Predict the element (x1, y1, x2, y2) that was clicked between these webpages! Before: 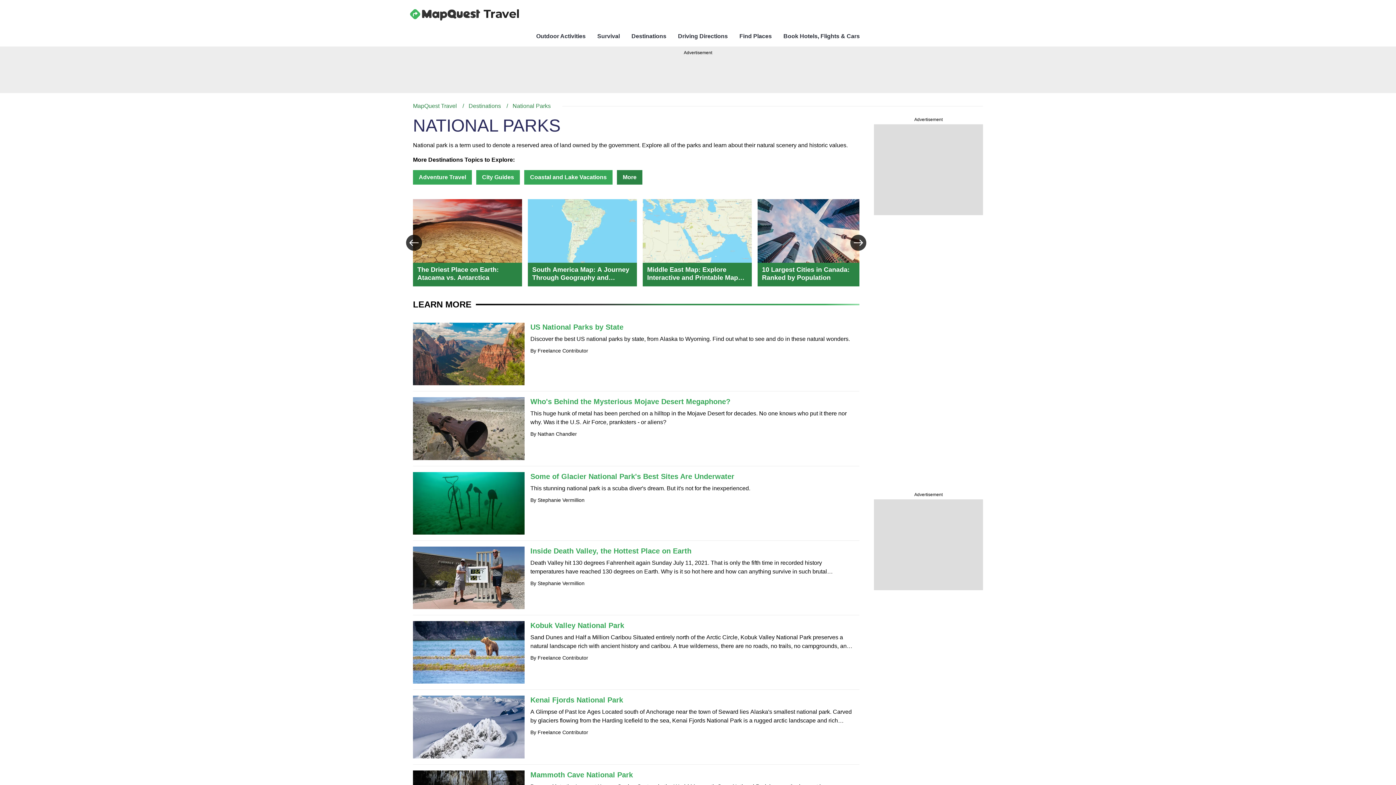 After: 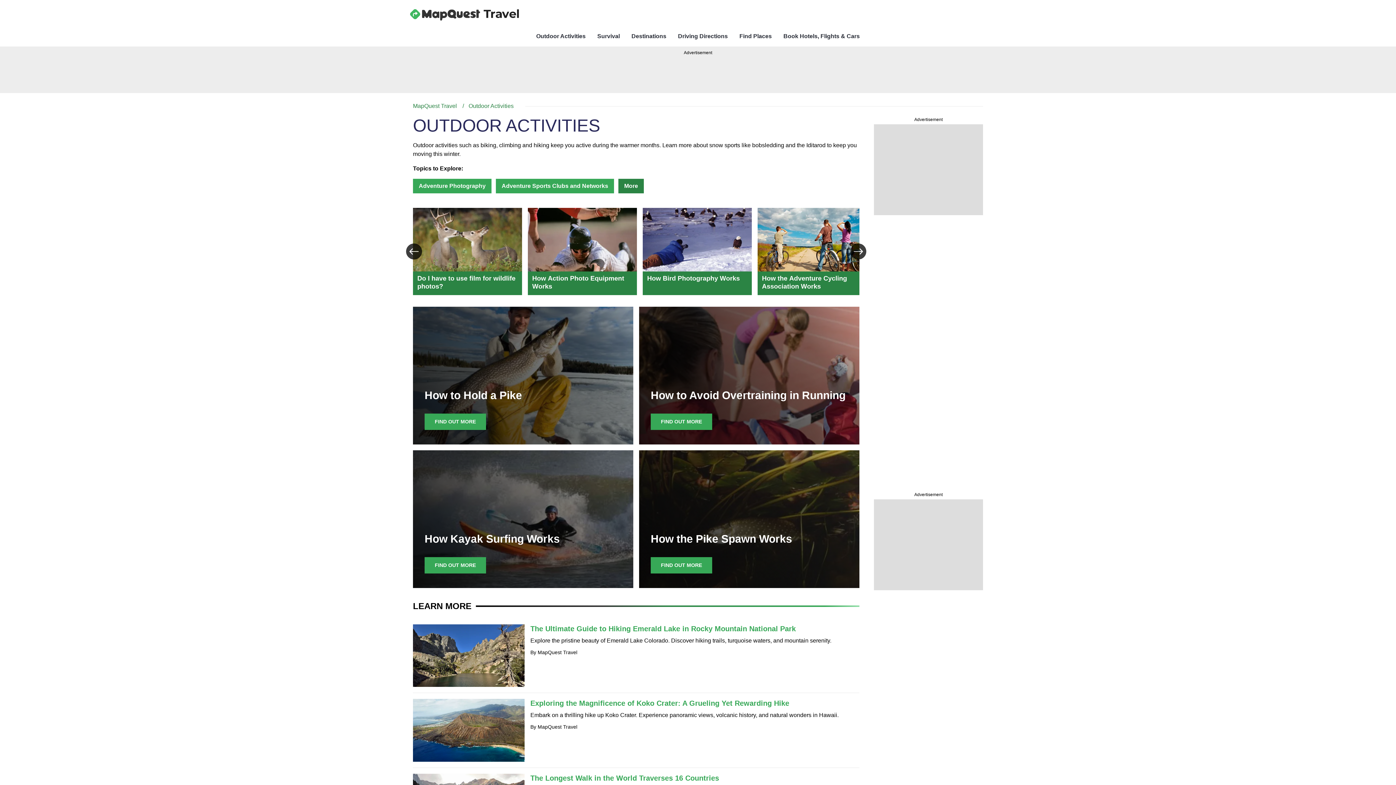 Action: label: Outdoor Activities bbox: (536, 32, 585, 40)